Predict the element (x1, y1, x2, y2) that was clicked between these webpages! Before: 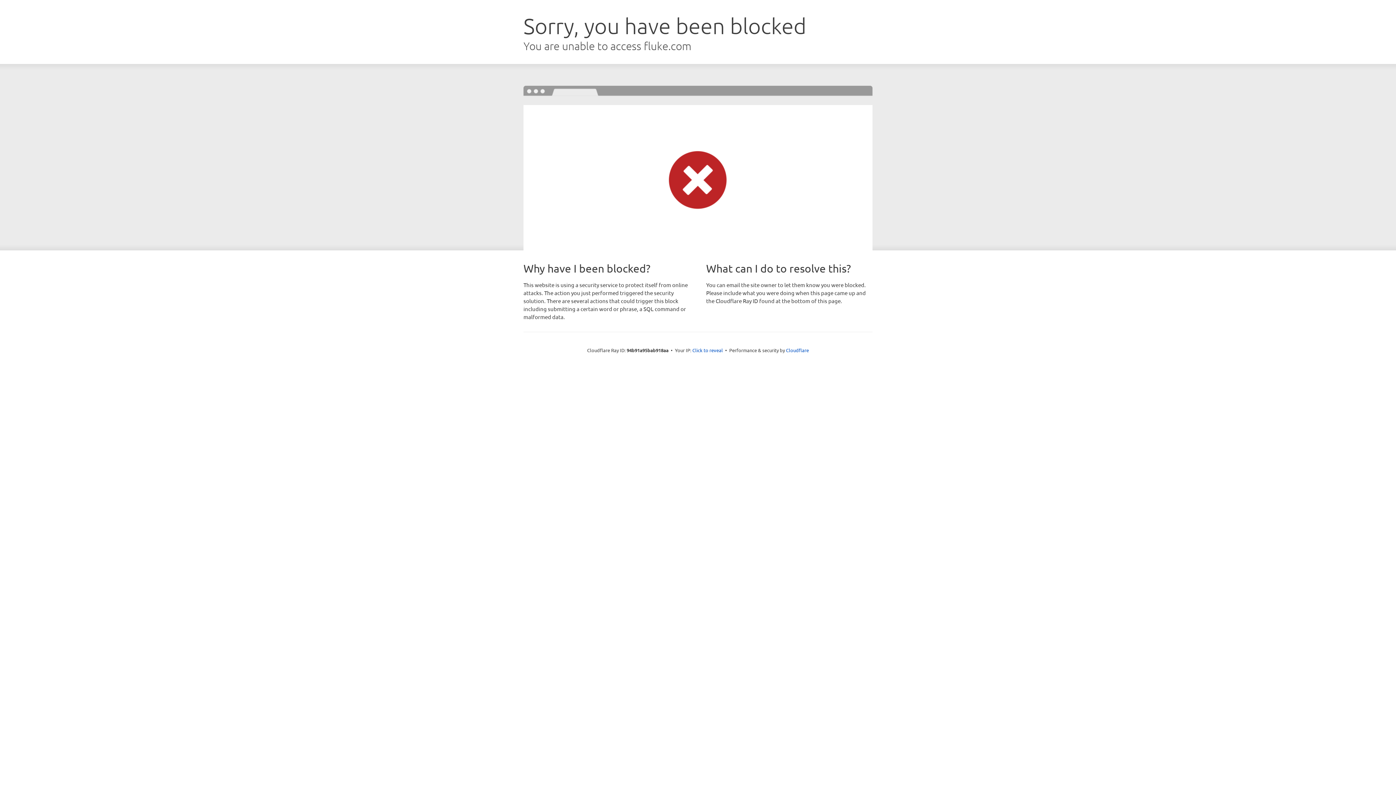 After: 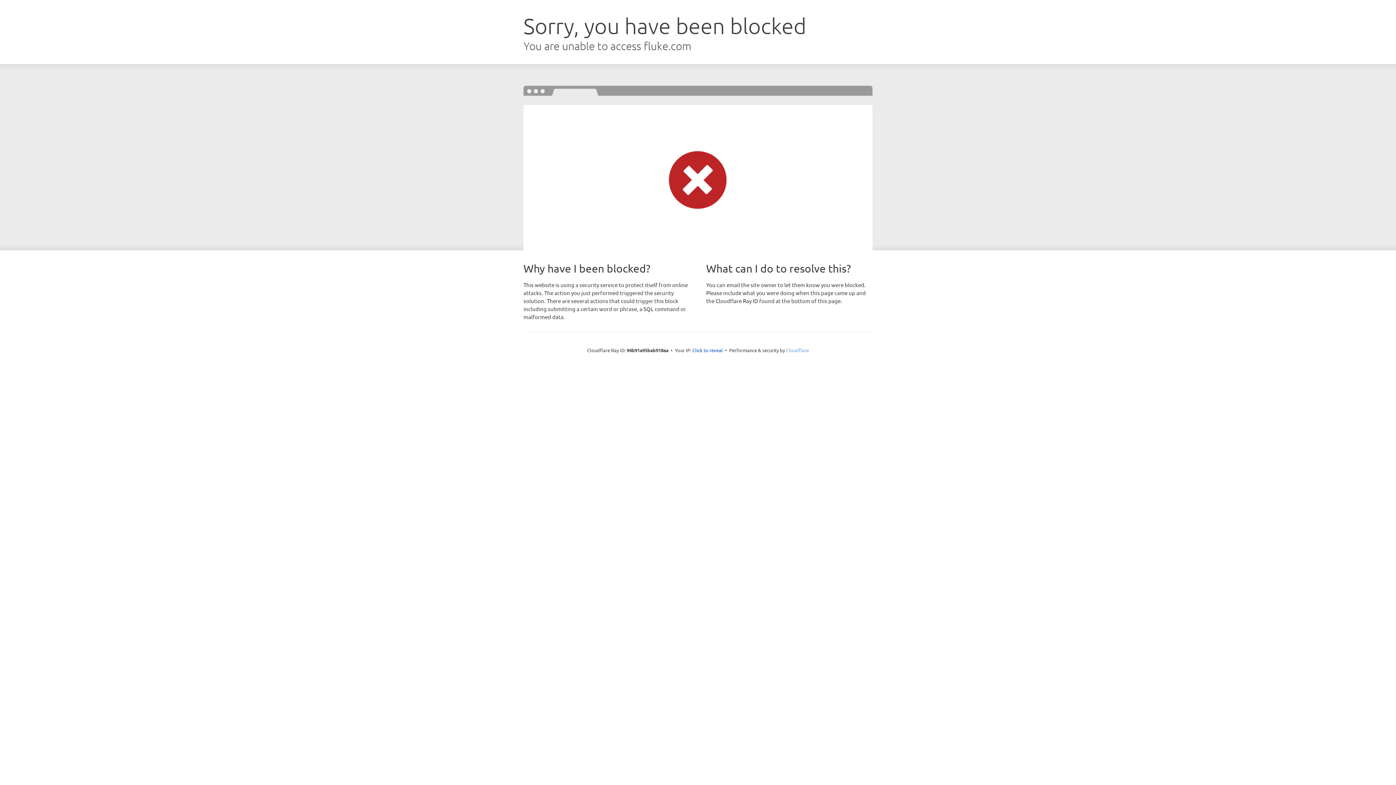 Action: label: Cloudflare bbox: (786, 347, 809, 353)